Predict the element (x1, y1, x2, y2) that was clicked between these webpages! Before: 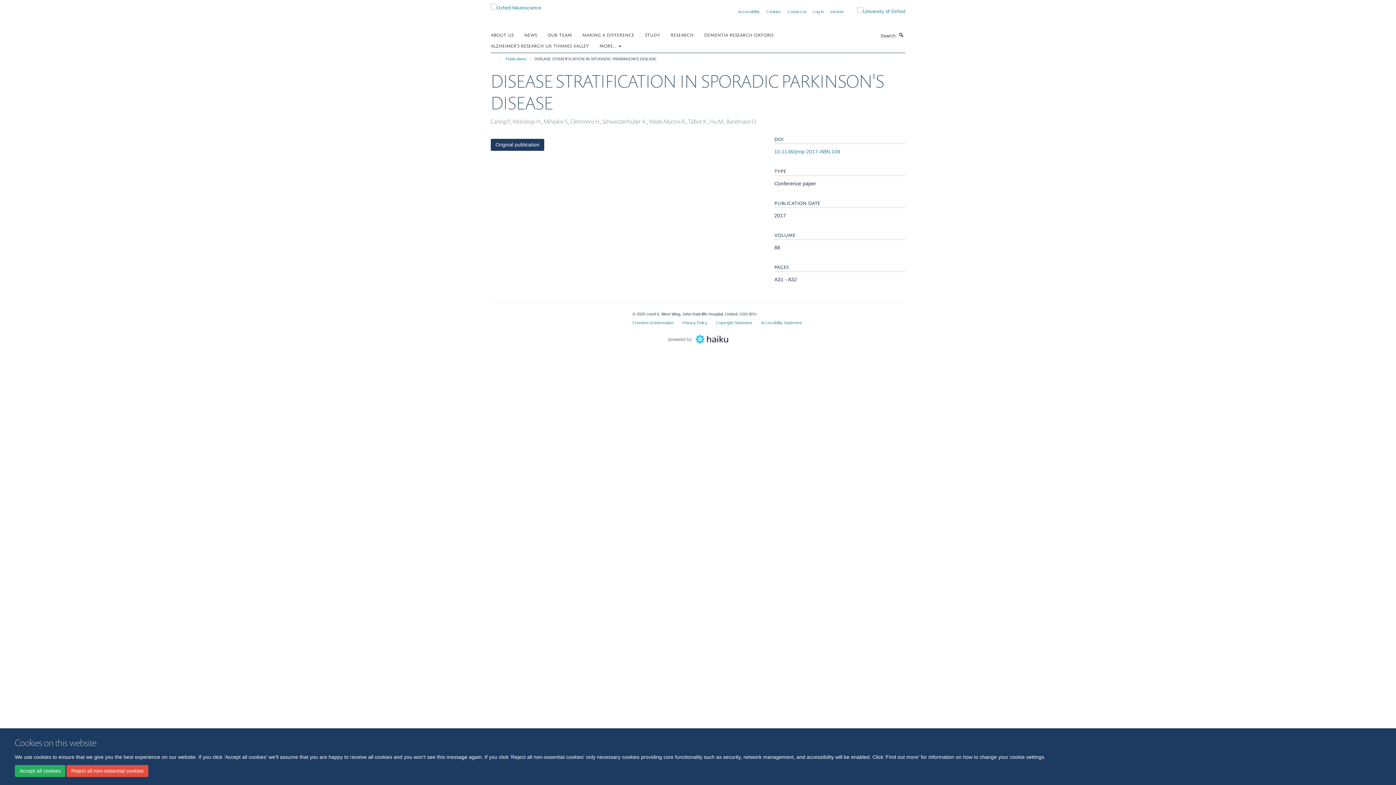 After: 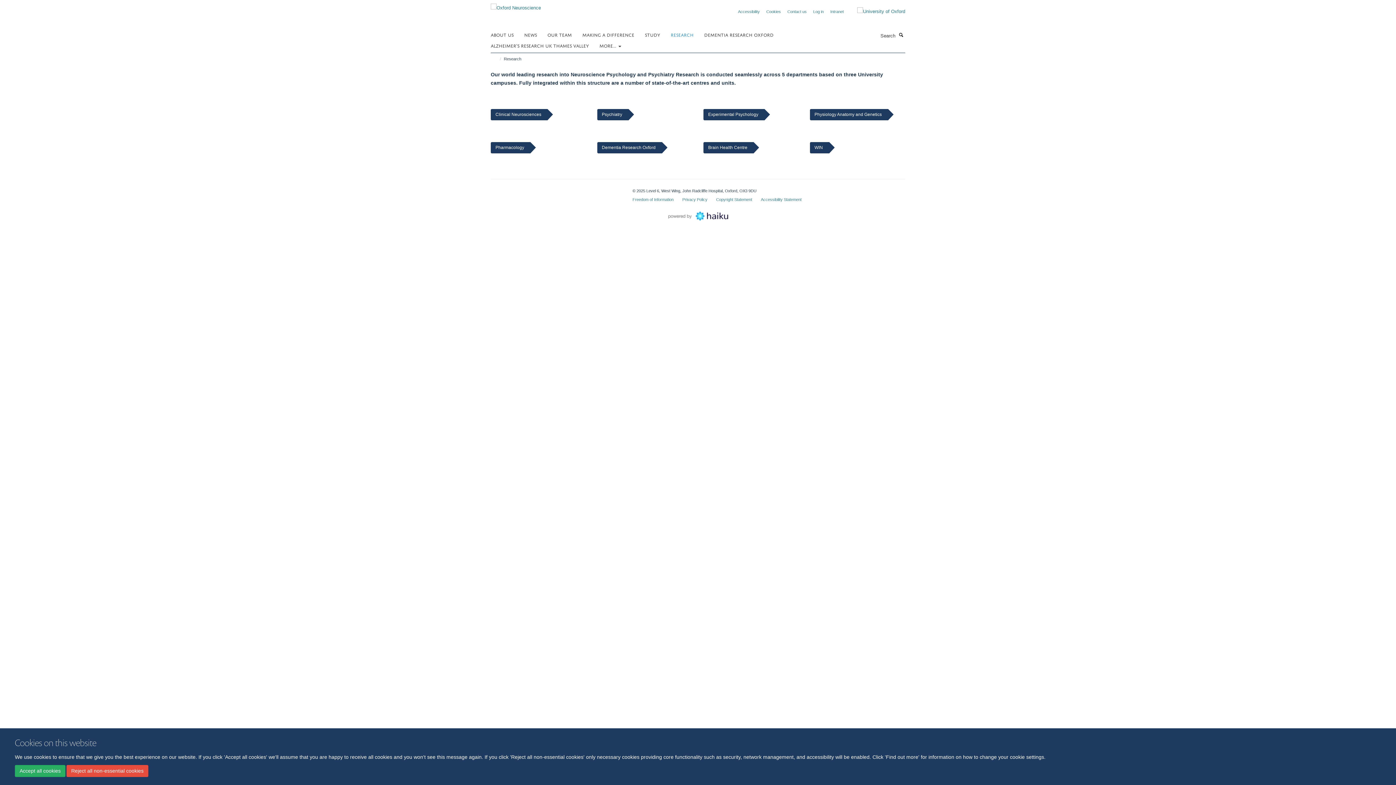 Action: label: RESEARCH bbox: (670, 29, 702, 40)